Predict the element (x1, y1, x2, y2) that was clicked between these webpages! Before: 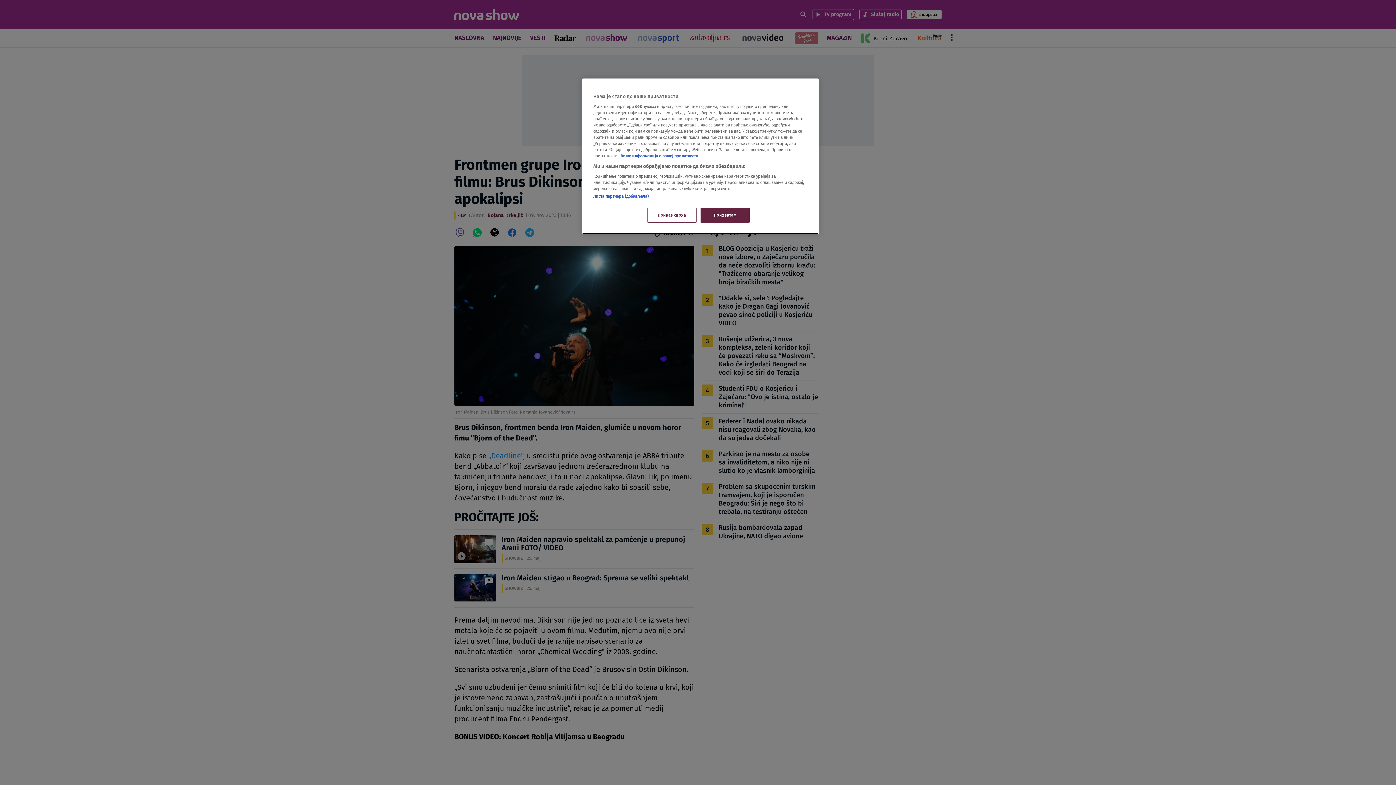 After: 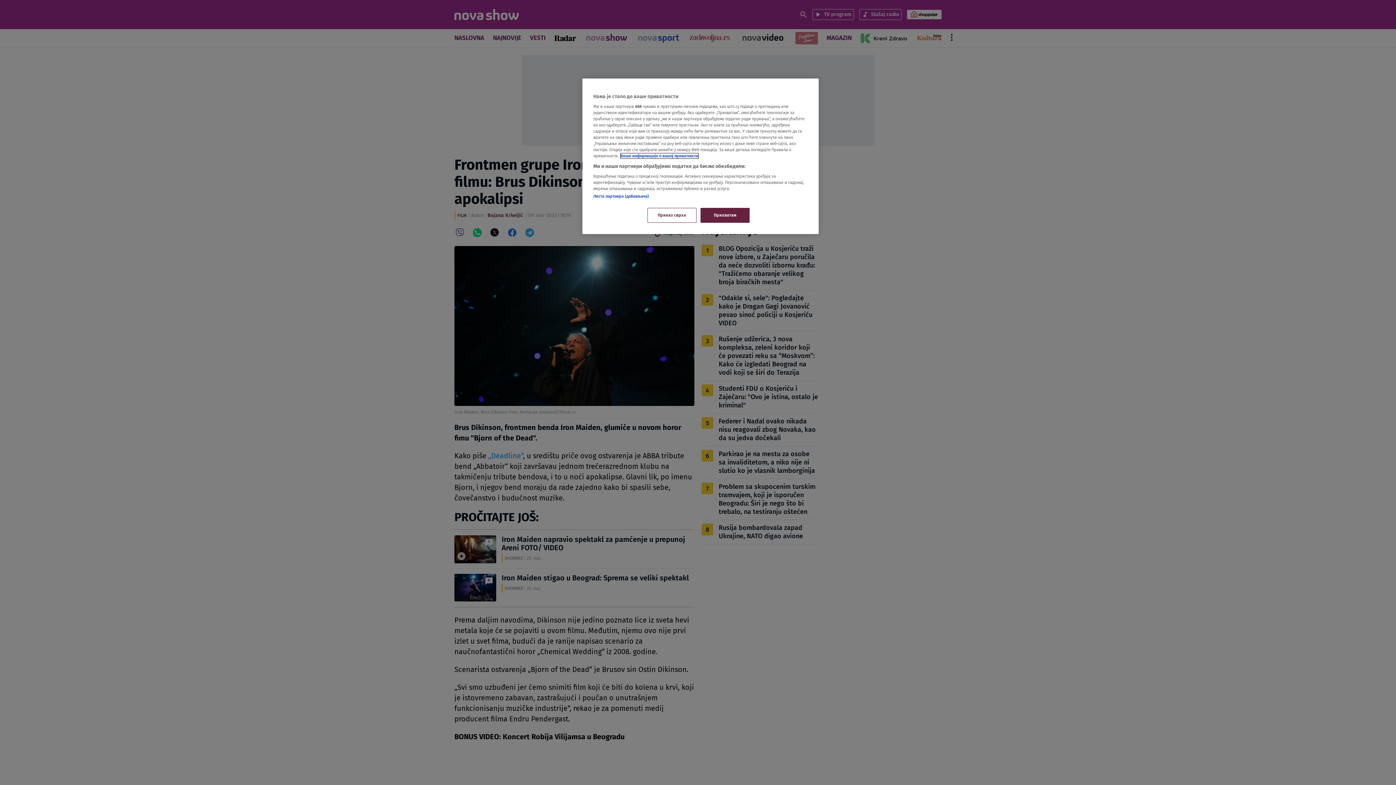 Action: label: Више о политици приватности, opens in a new tab bbox: (620, 153, 698, 158)